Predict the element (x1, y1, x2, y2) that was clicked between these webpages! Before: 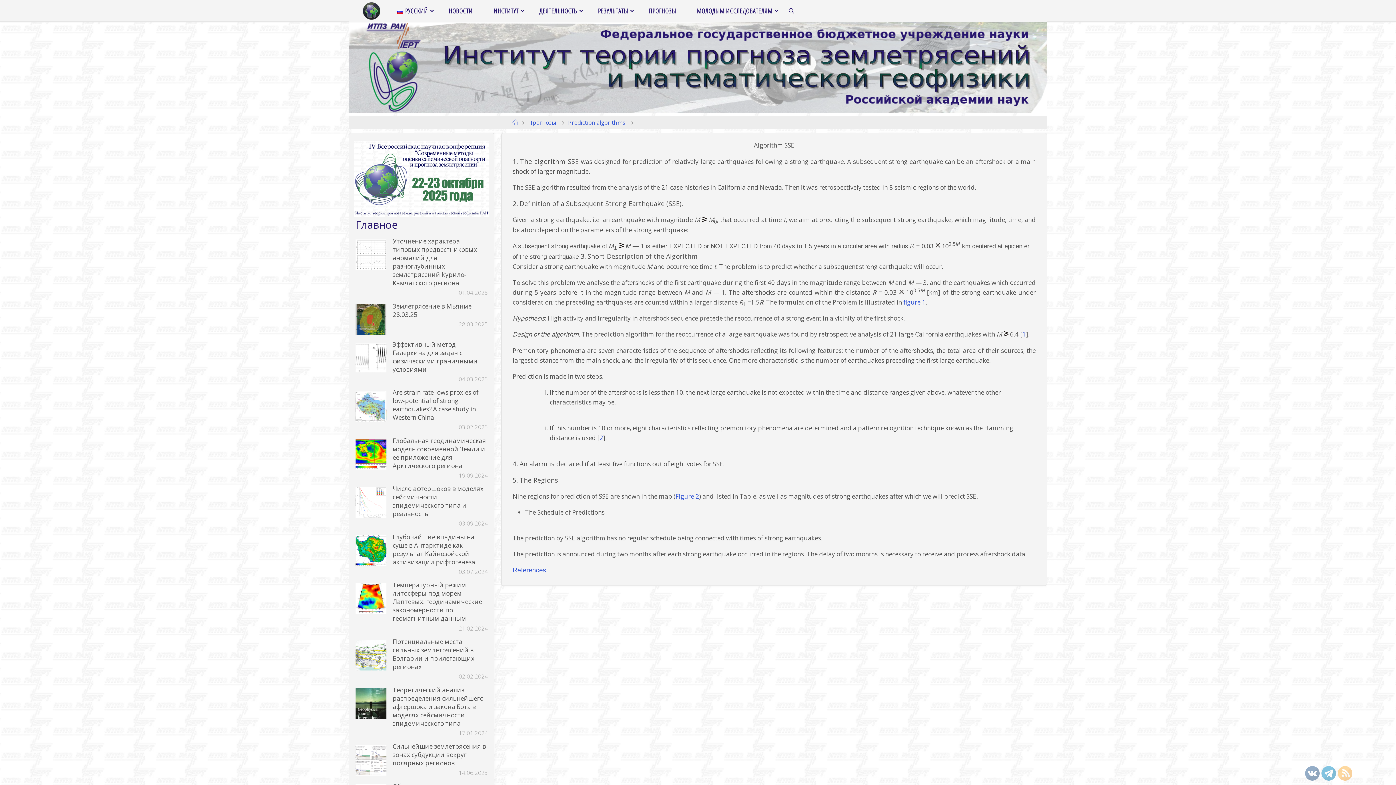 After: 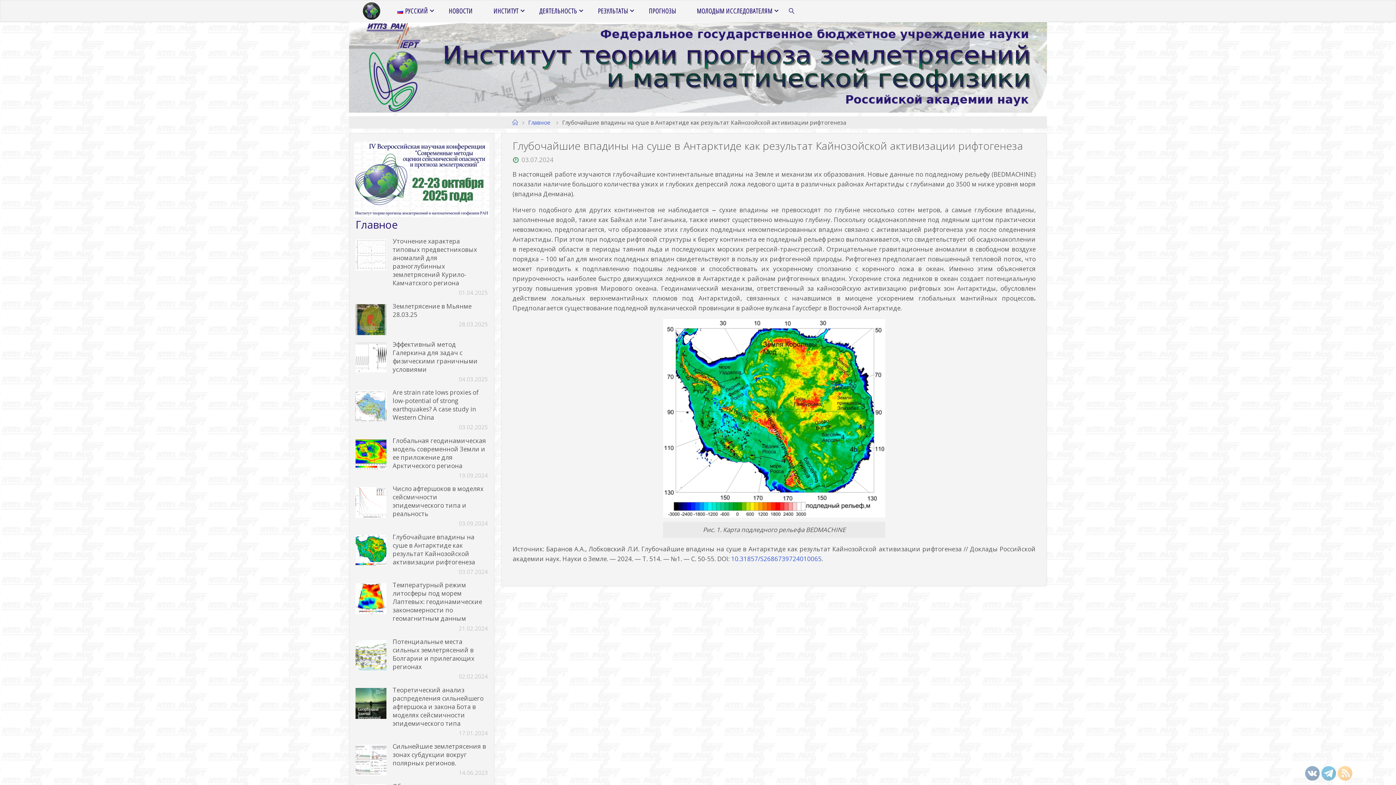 Action: bbox: (458, 568, 487, 575) label: 03.07.2024